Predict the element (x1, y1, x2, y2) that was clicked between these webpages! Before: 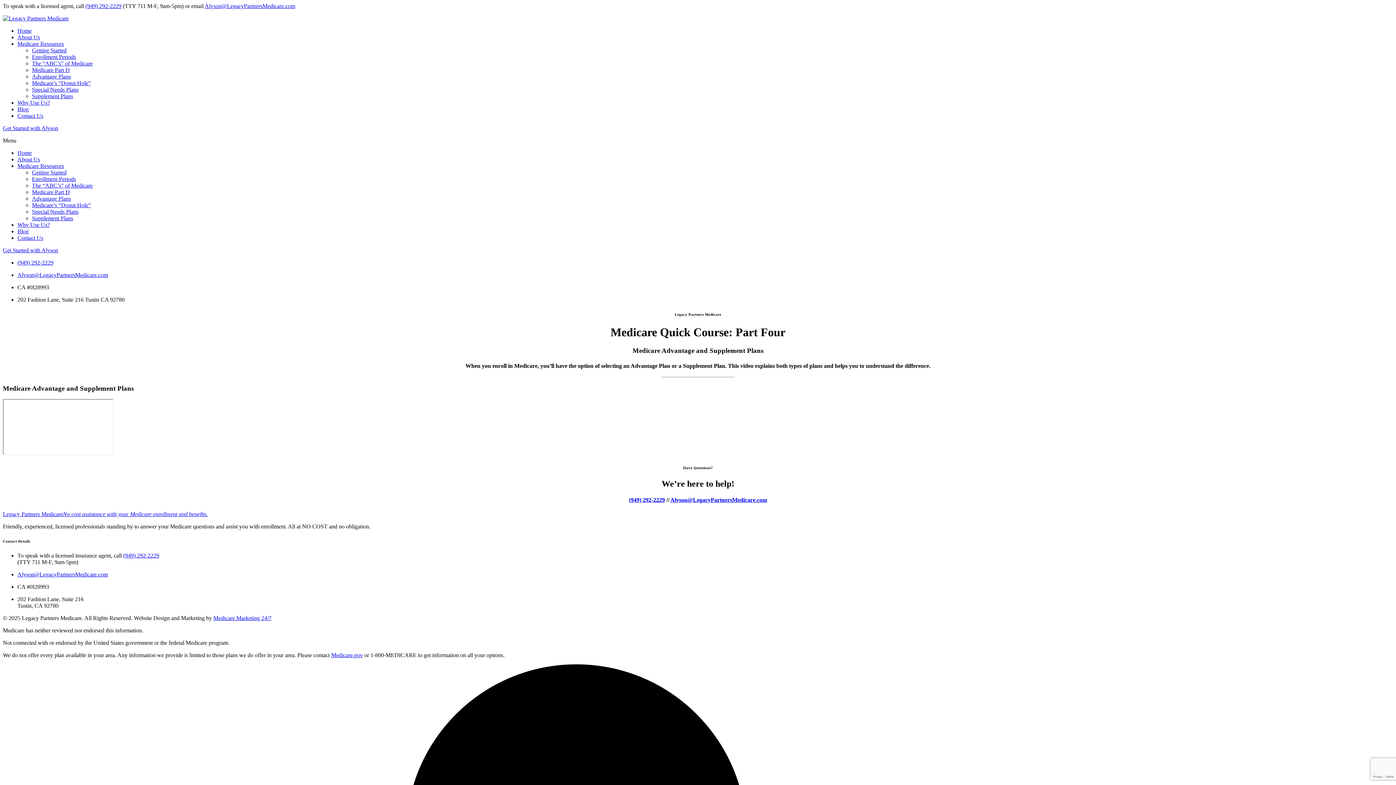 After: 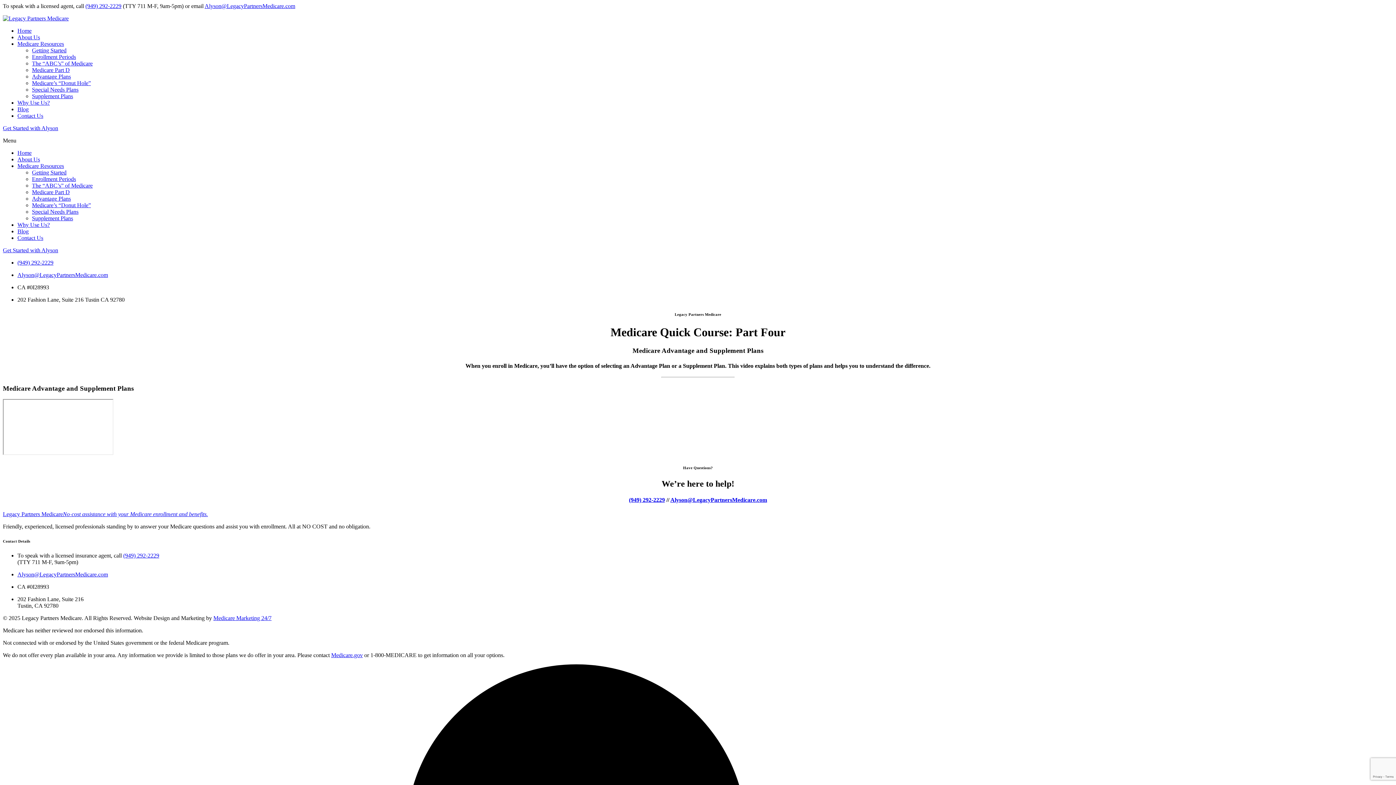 Action: bbox: (670, 496, 767, 503) label: Alyson@LegacyPartnersMedicare.com